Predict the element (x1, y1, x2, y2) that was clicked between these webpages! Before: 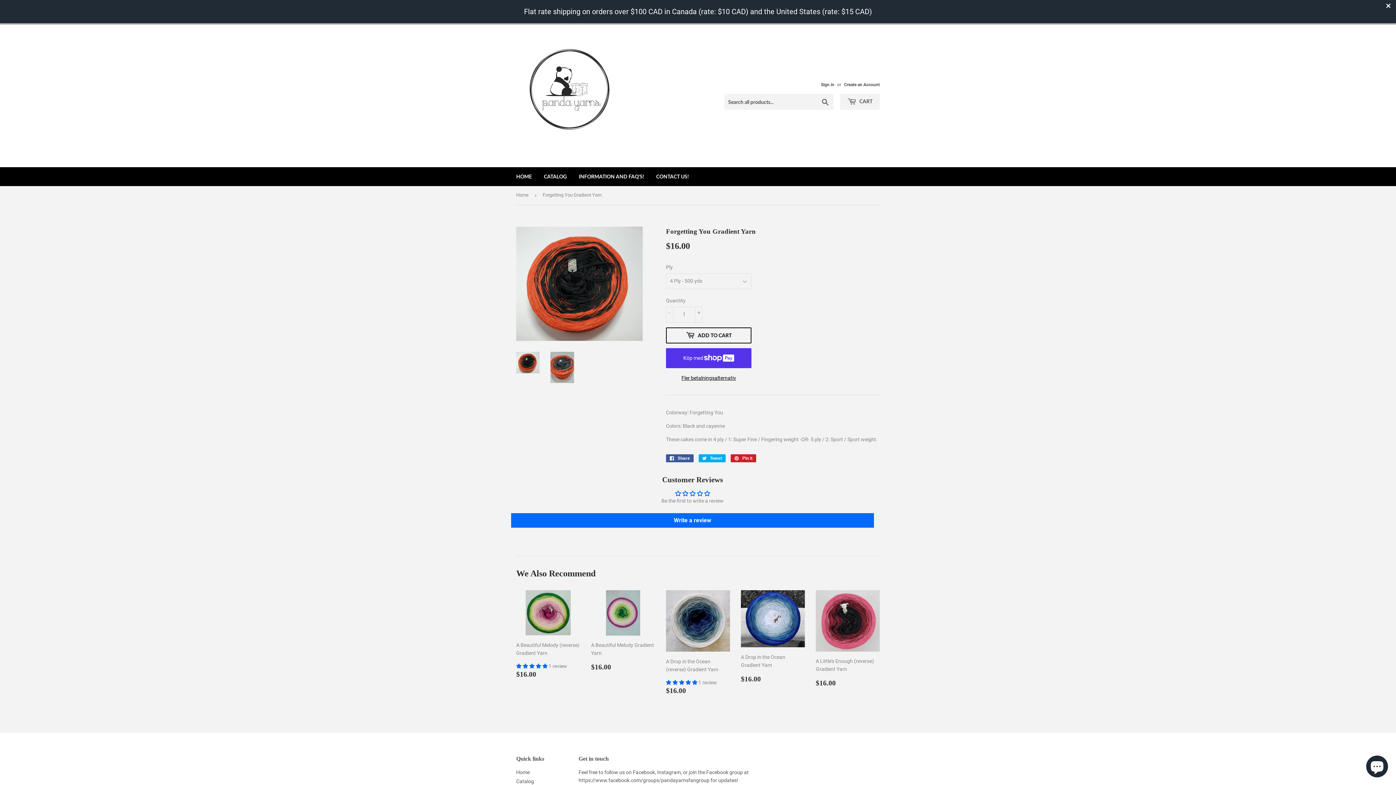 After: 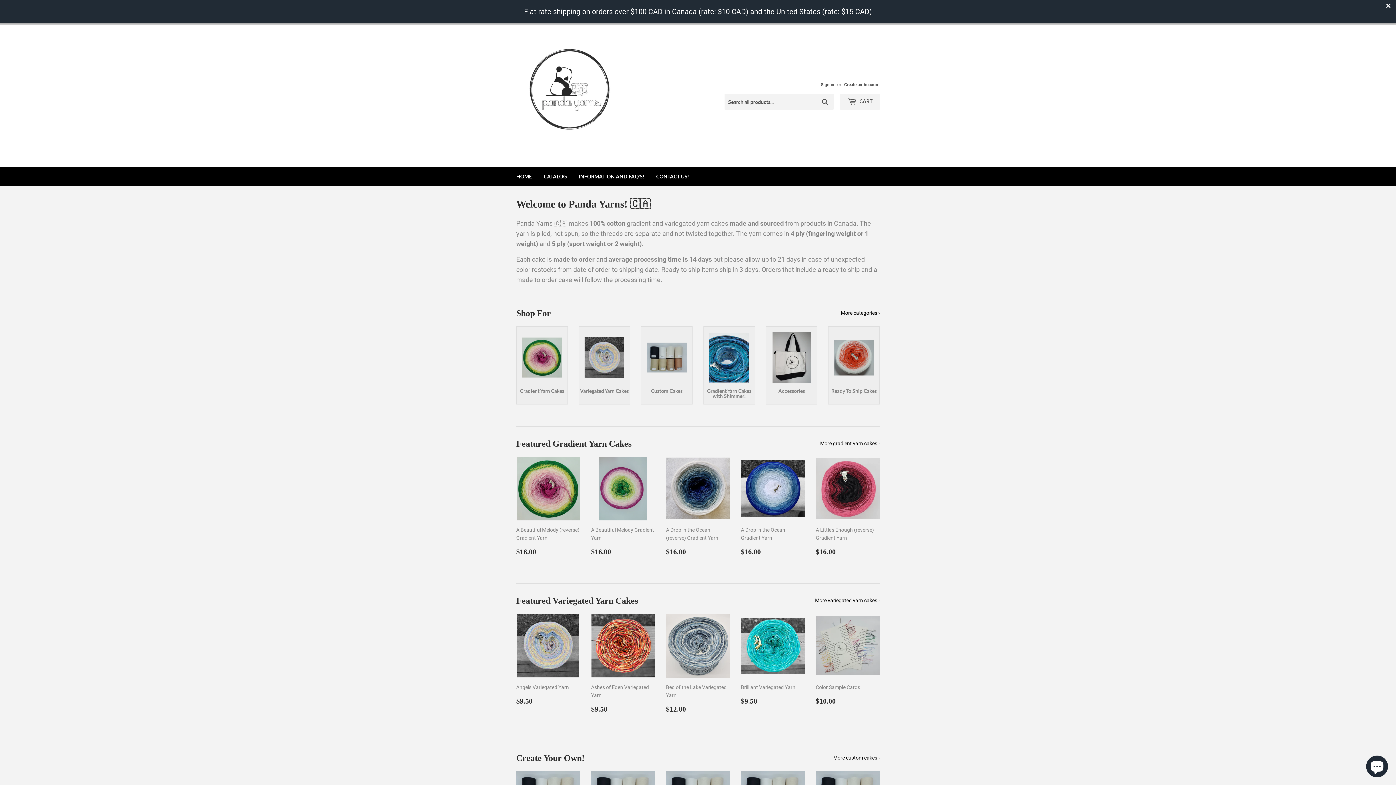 Action: label: Home bbox: (516, 769, 529, 775)